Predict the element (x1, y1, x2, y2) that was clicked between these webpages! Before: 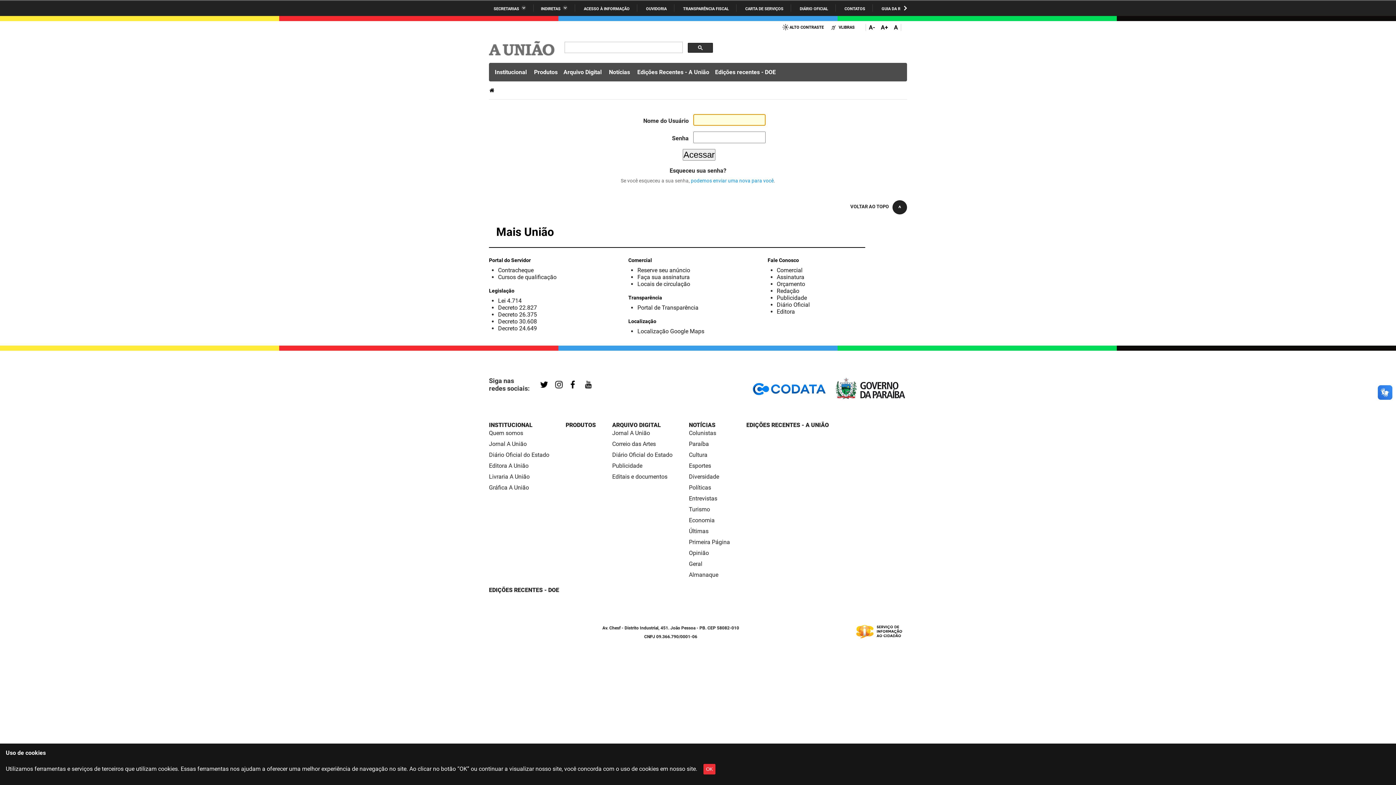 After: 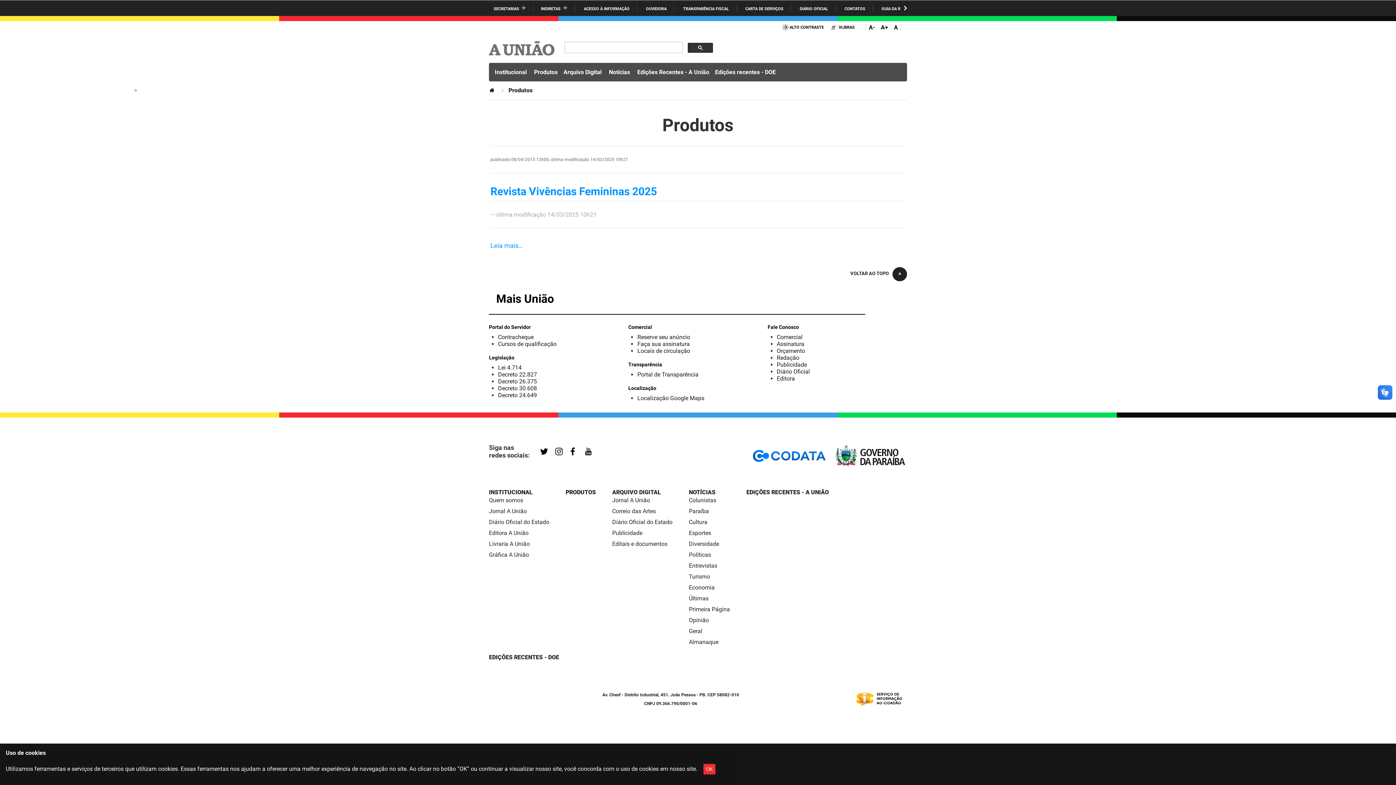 Action: label: PRODUTOS bbox: (565, 421, 596, 428)